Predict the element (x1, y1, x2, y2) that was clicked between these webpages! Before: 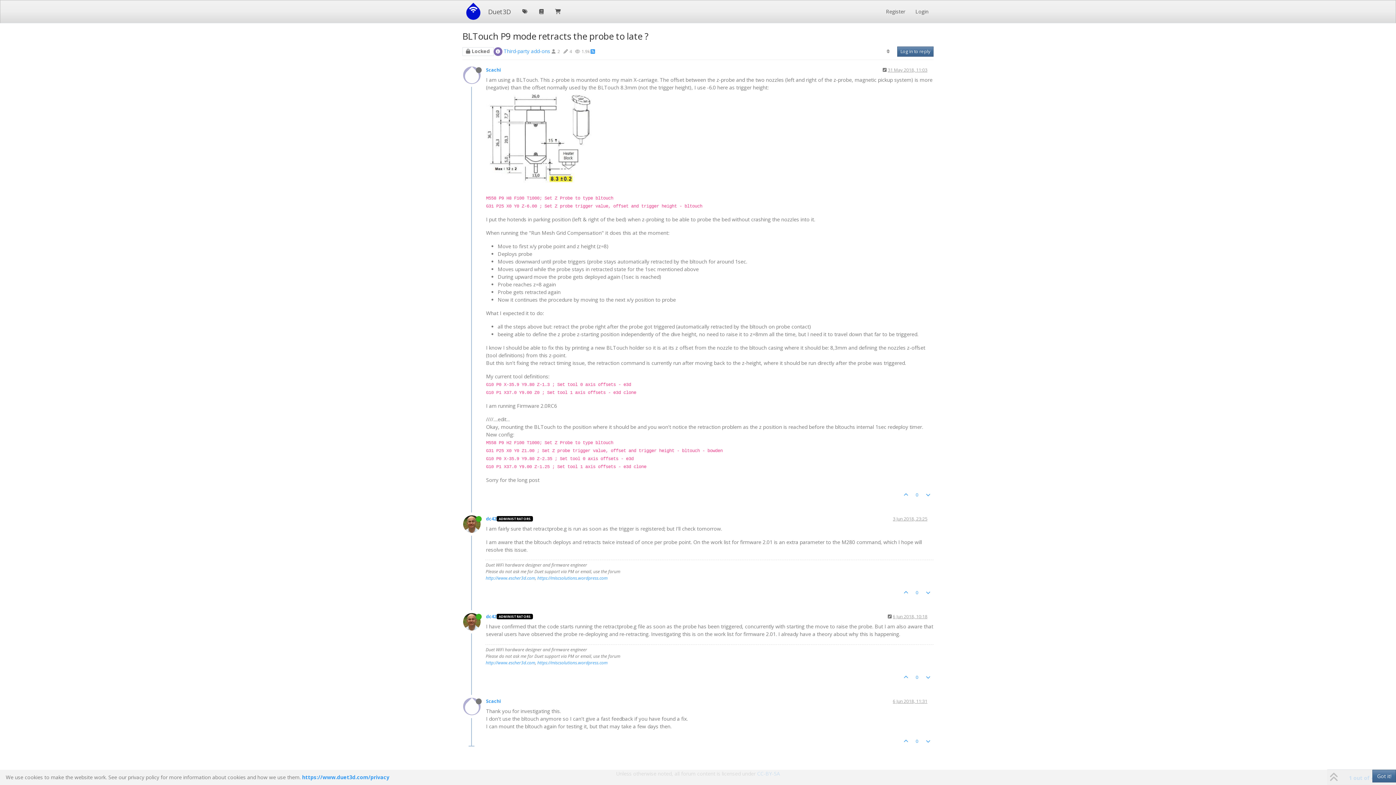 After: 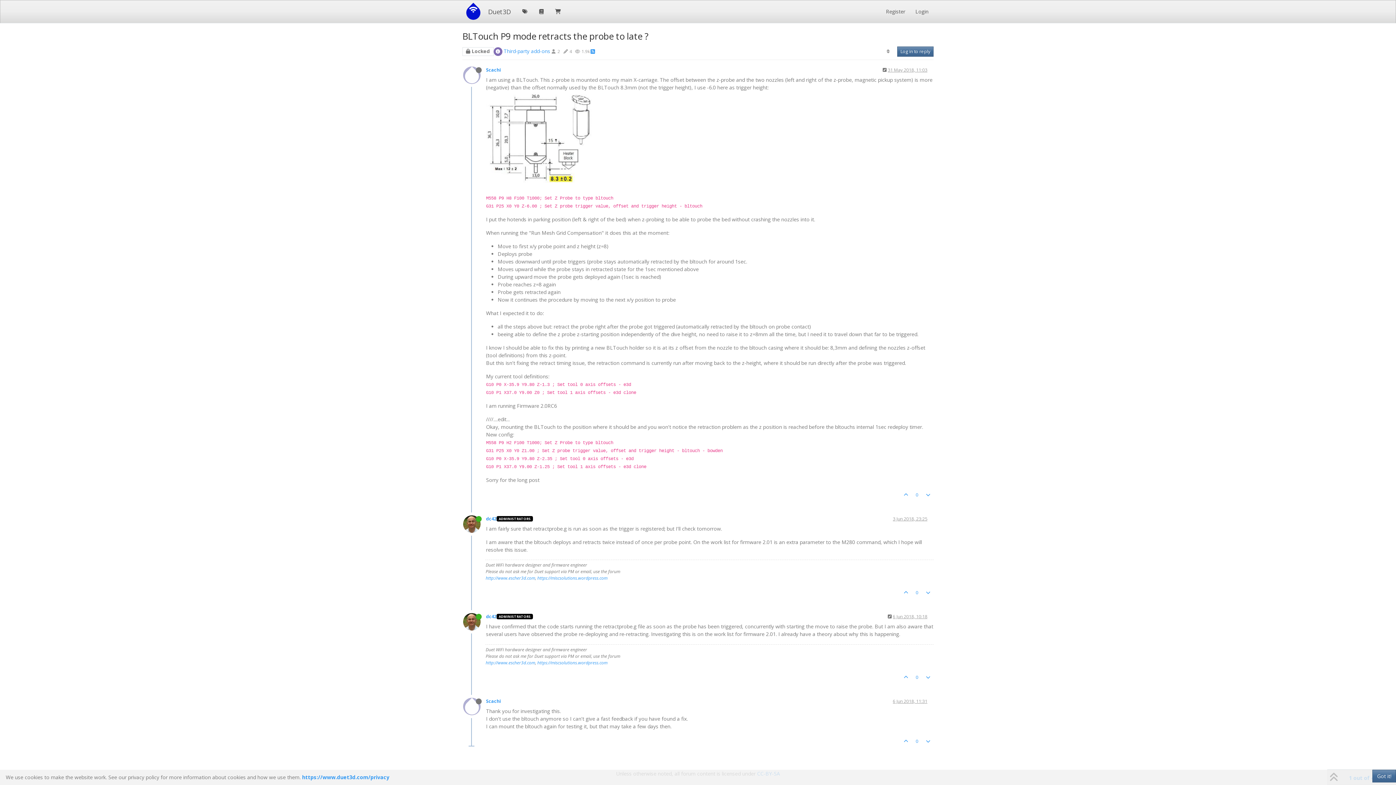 Action: bbox: (463, 520, 486, 527)